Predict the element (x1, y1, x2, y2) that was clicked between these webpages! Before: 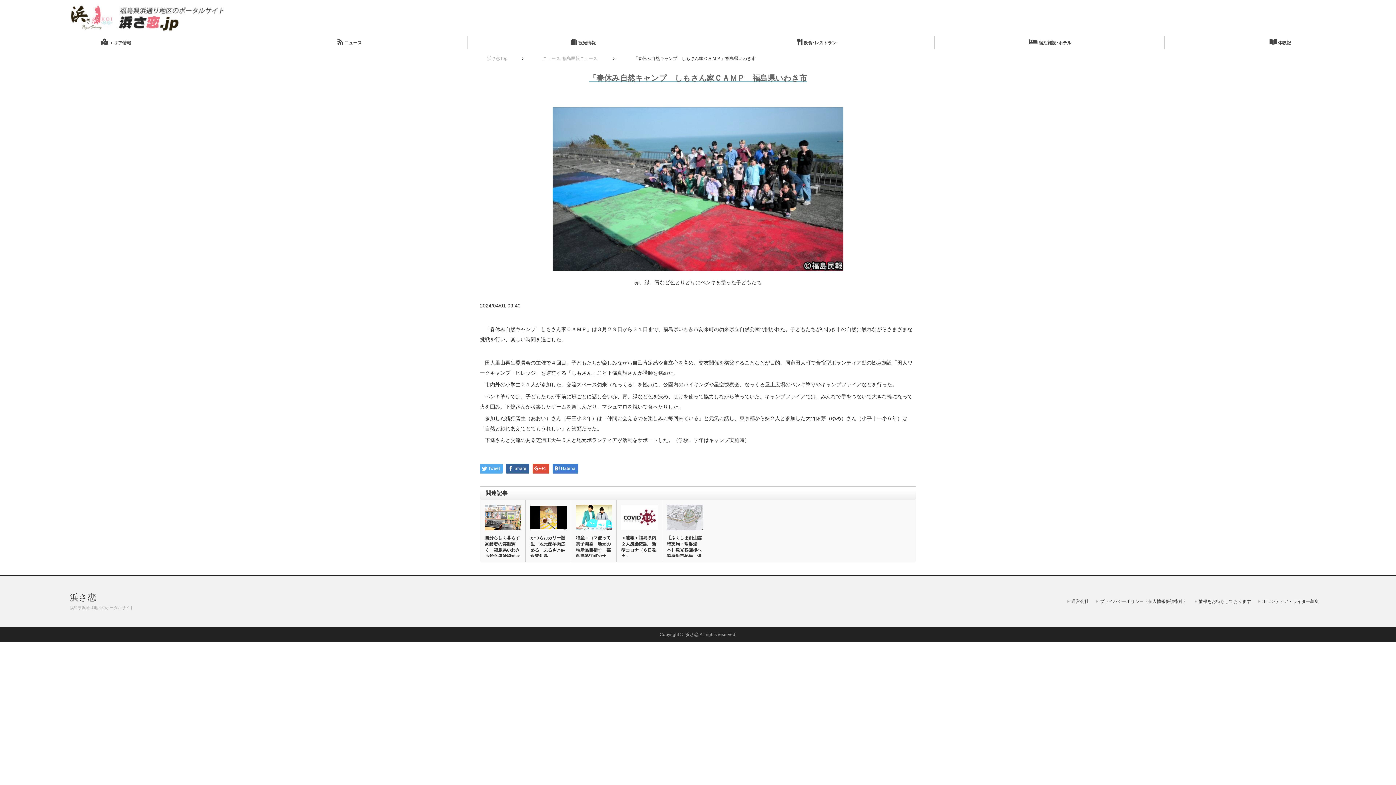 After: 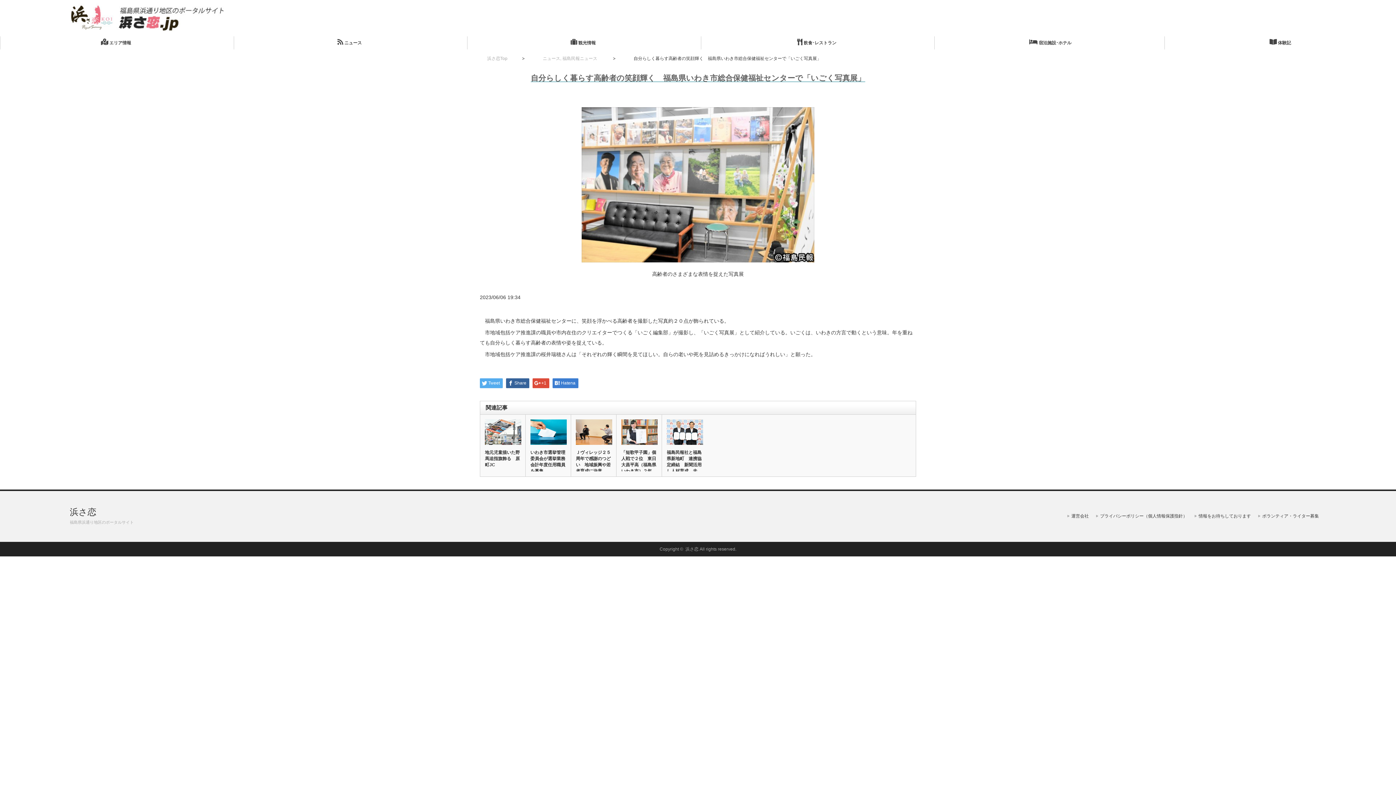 Action: bbox: (480, 505, 525, 530)